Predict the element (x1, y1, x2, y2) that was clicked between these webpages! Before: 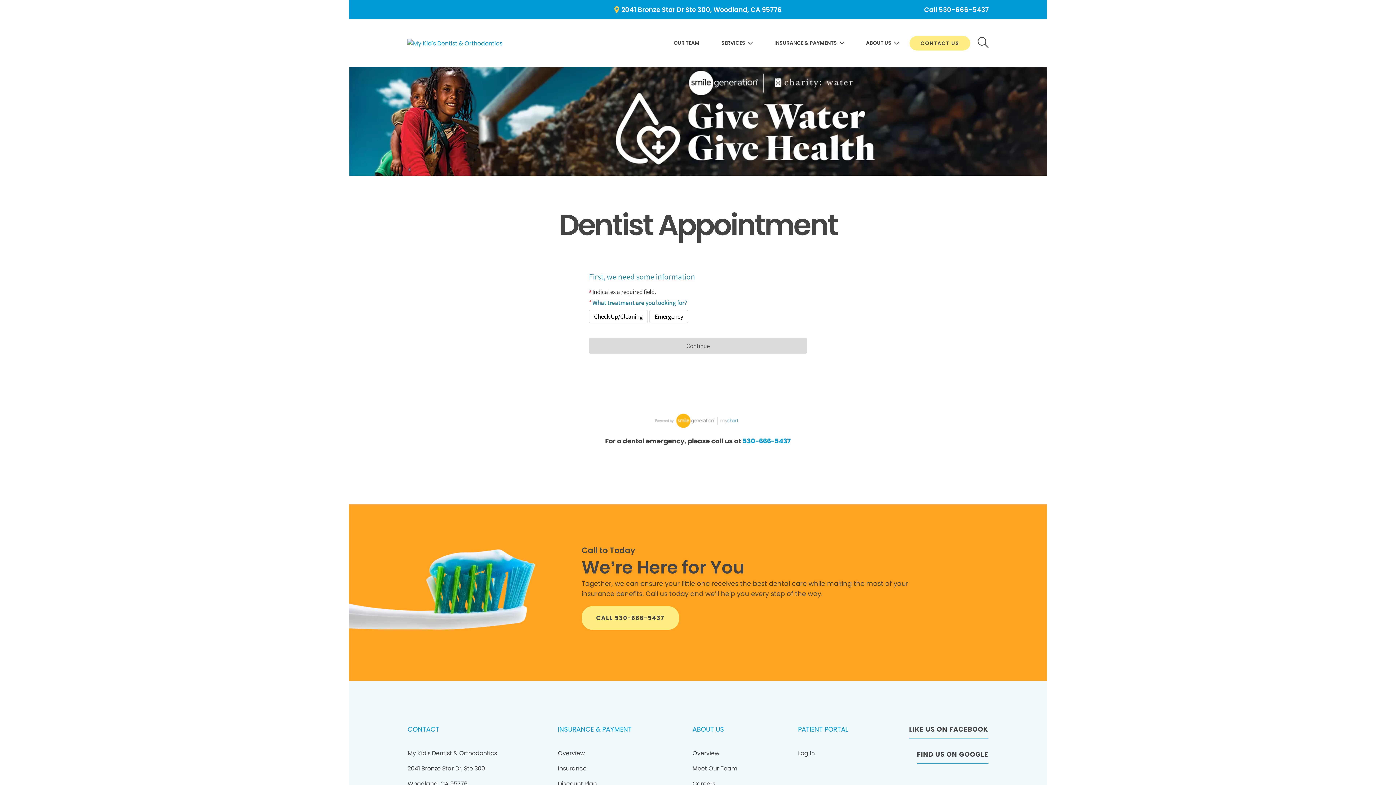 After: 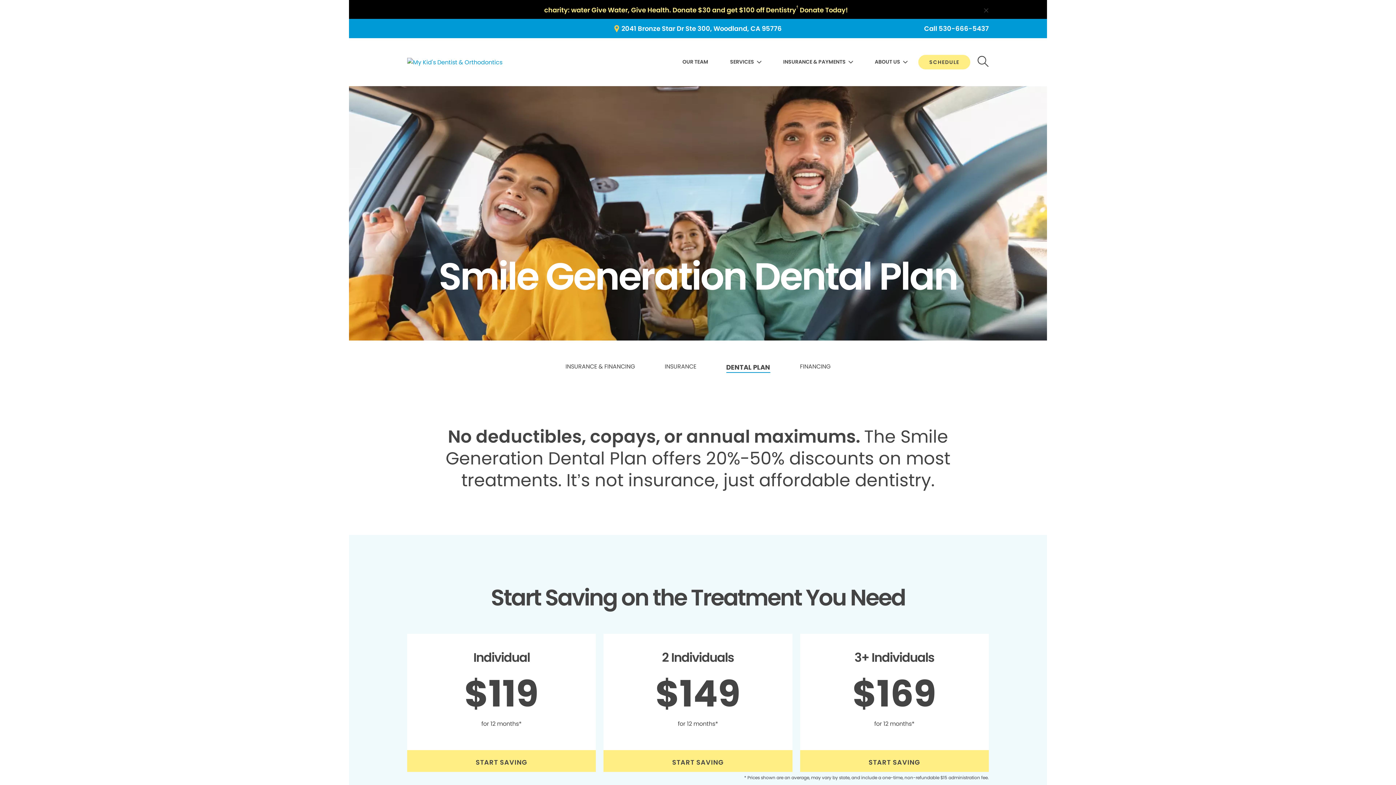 Action: bbox: (558, 778, 596, 790) label: Discount Plan